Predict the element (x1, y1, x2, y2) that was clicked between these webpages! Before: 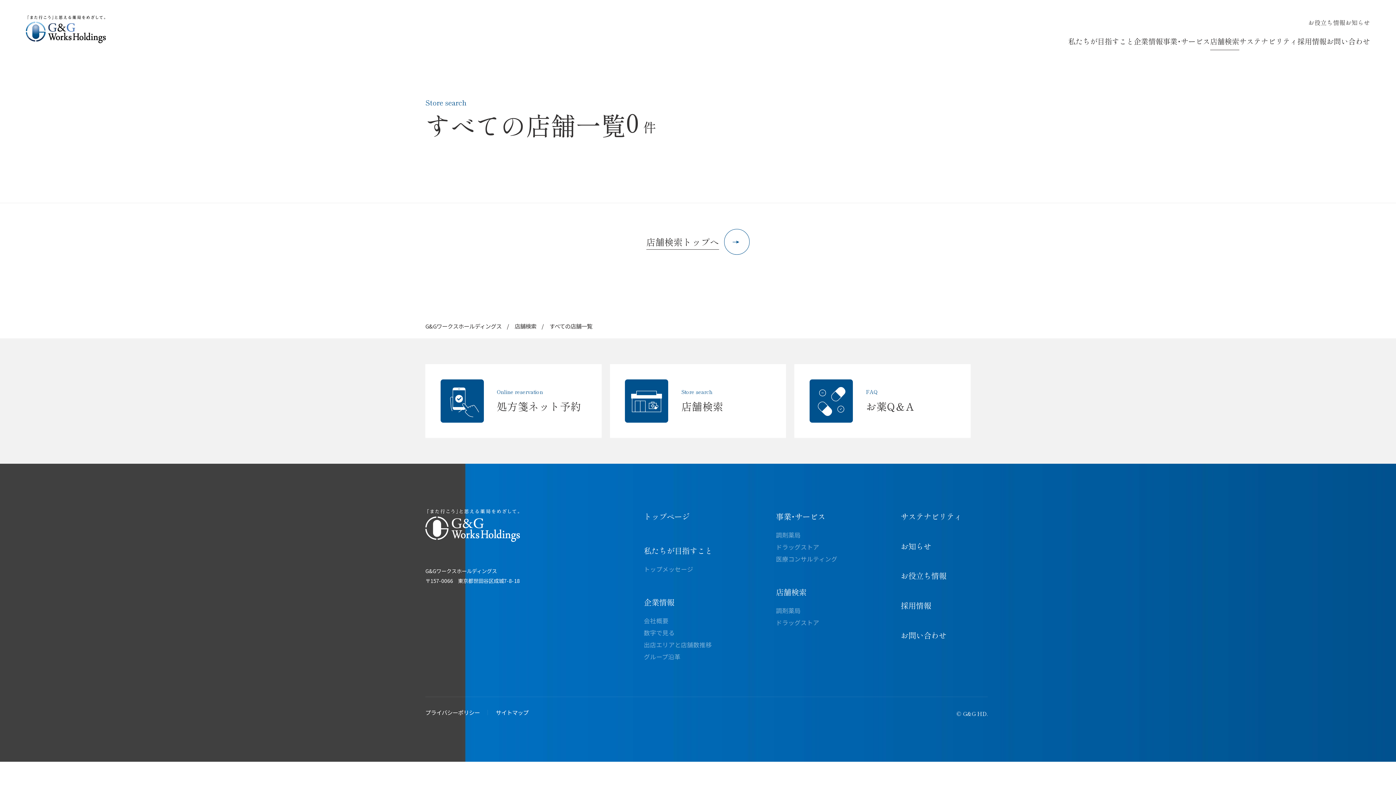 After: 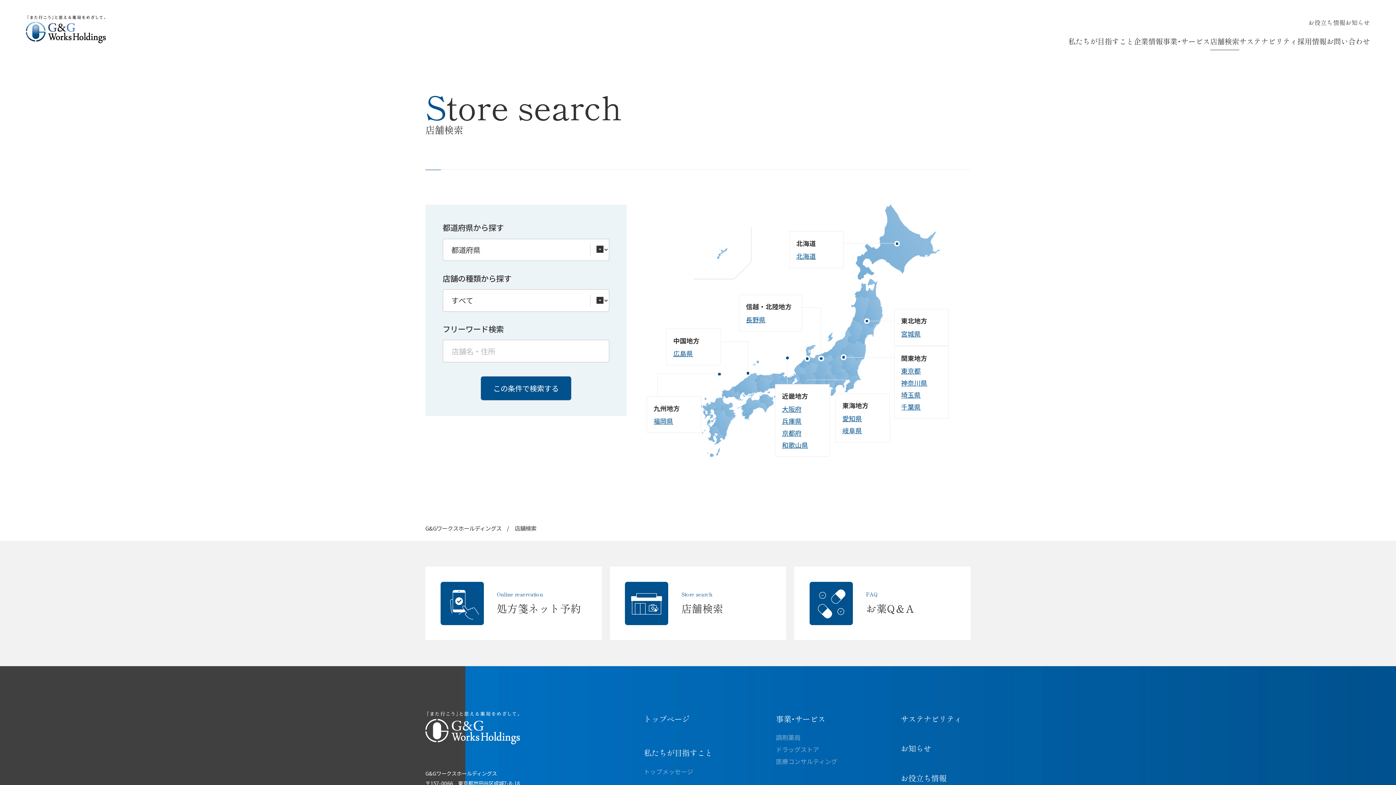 Action: label: 店舗検索 bbox: (776, 586, 806, 597)